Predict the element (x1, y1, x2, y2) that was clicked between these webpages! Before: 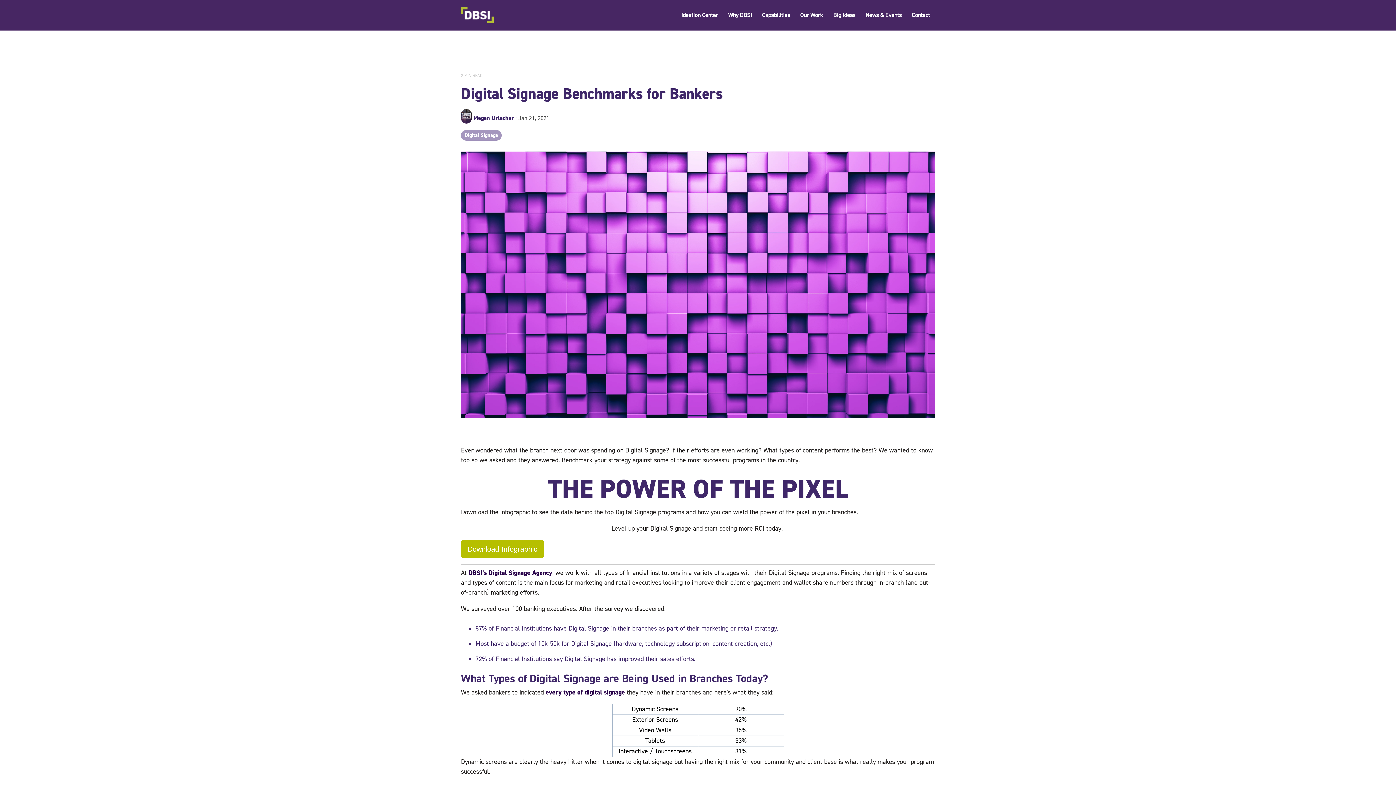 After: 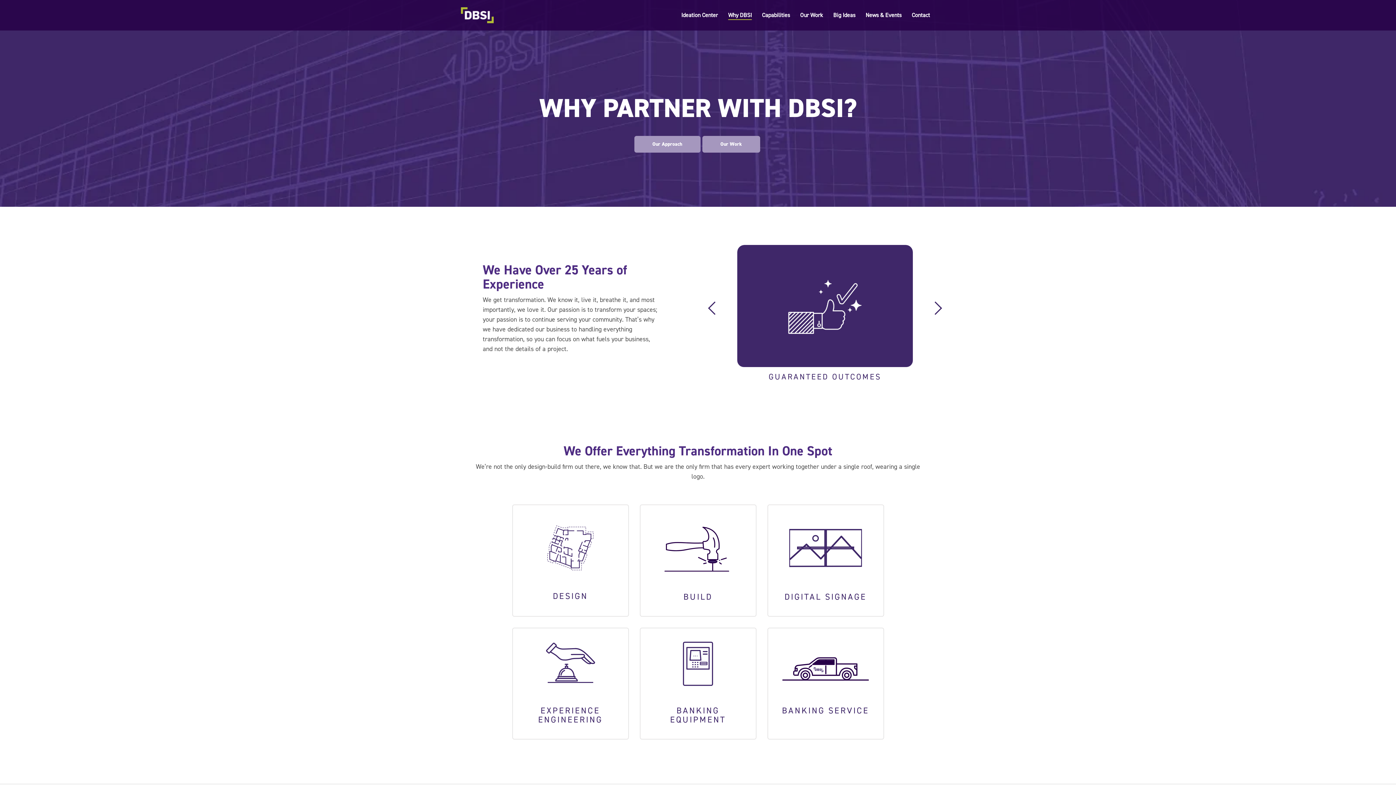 Action: bbox: (728, 9, 752, 21) label: Why DBSI
Why DBSI
Meet the Team
	
	
	
	
	


	
	
	
	
	